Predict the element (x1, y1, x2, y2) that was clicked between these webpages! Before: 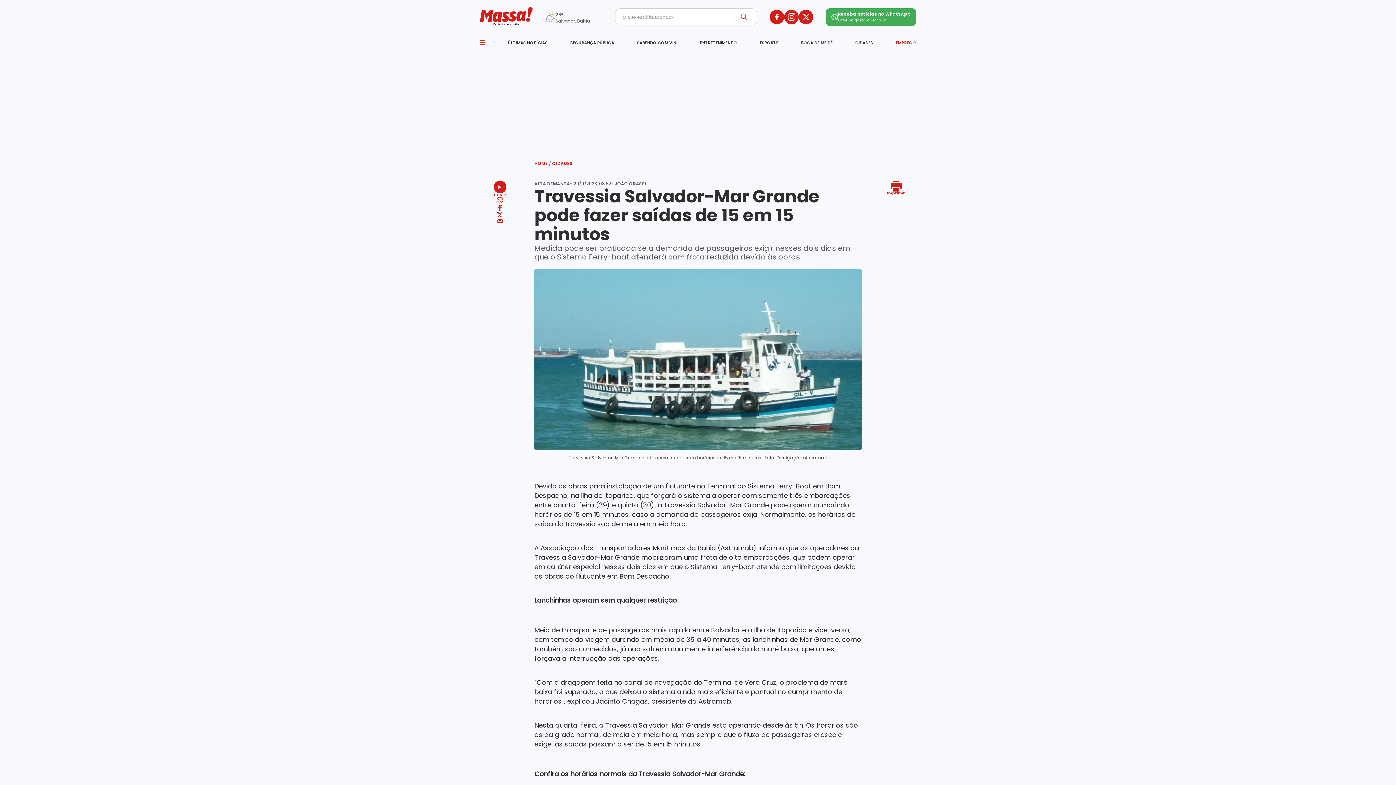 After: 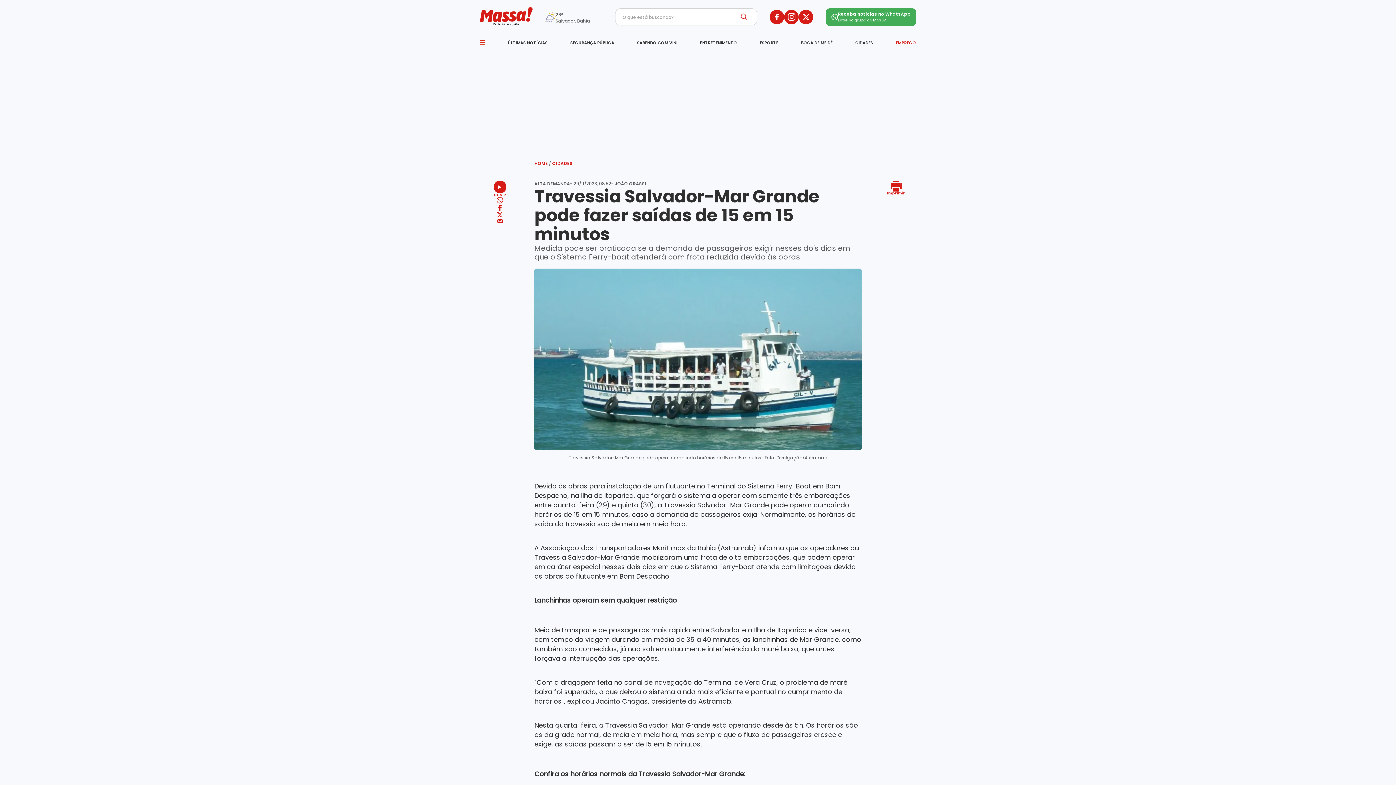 Action: bbox: (496, 197, 503, 205)